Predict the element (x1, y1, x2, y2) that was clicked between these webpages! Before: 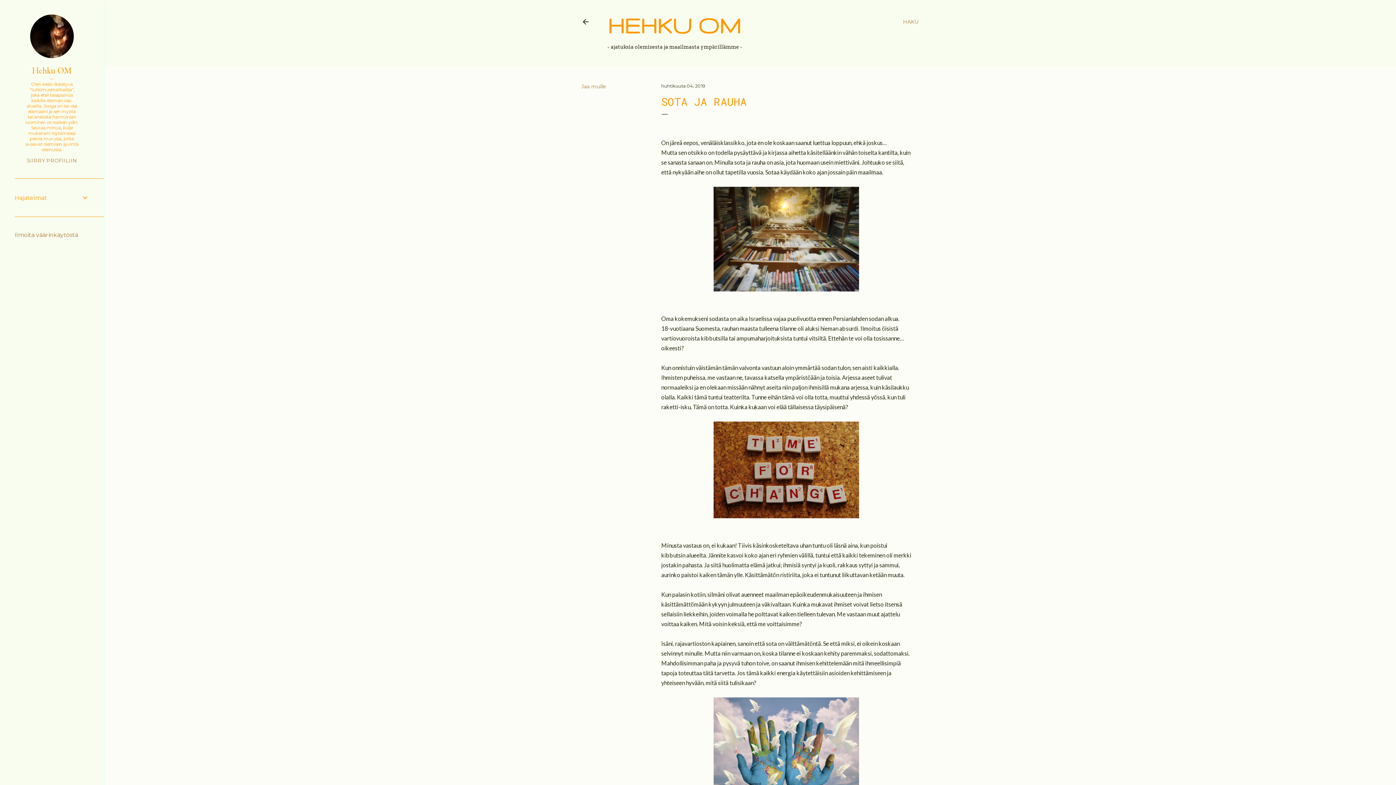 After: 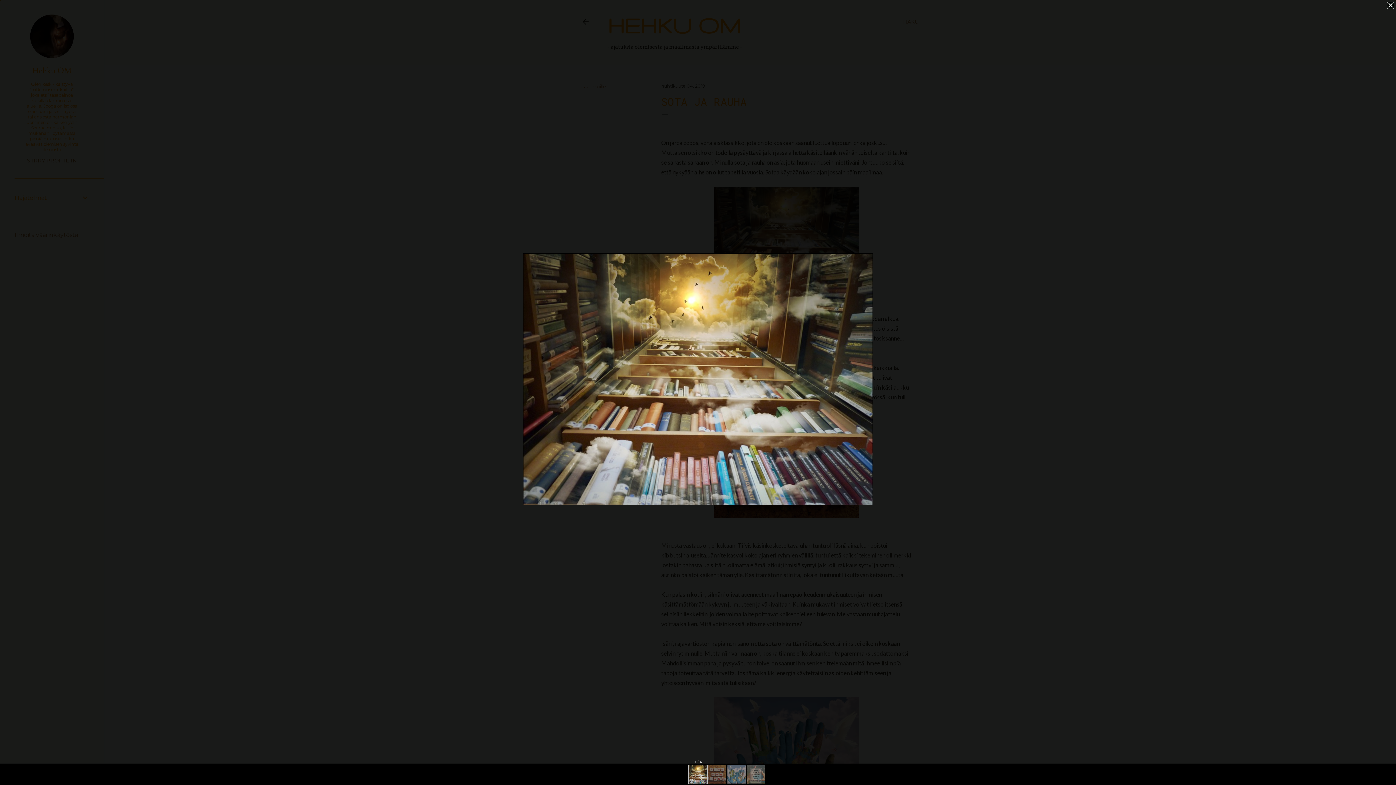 Action: bbox: (713, 186, 859, 294)